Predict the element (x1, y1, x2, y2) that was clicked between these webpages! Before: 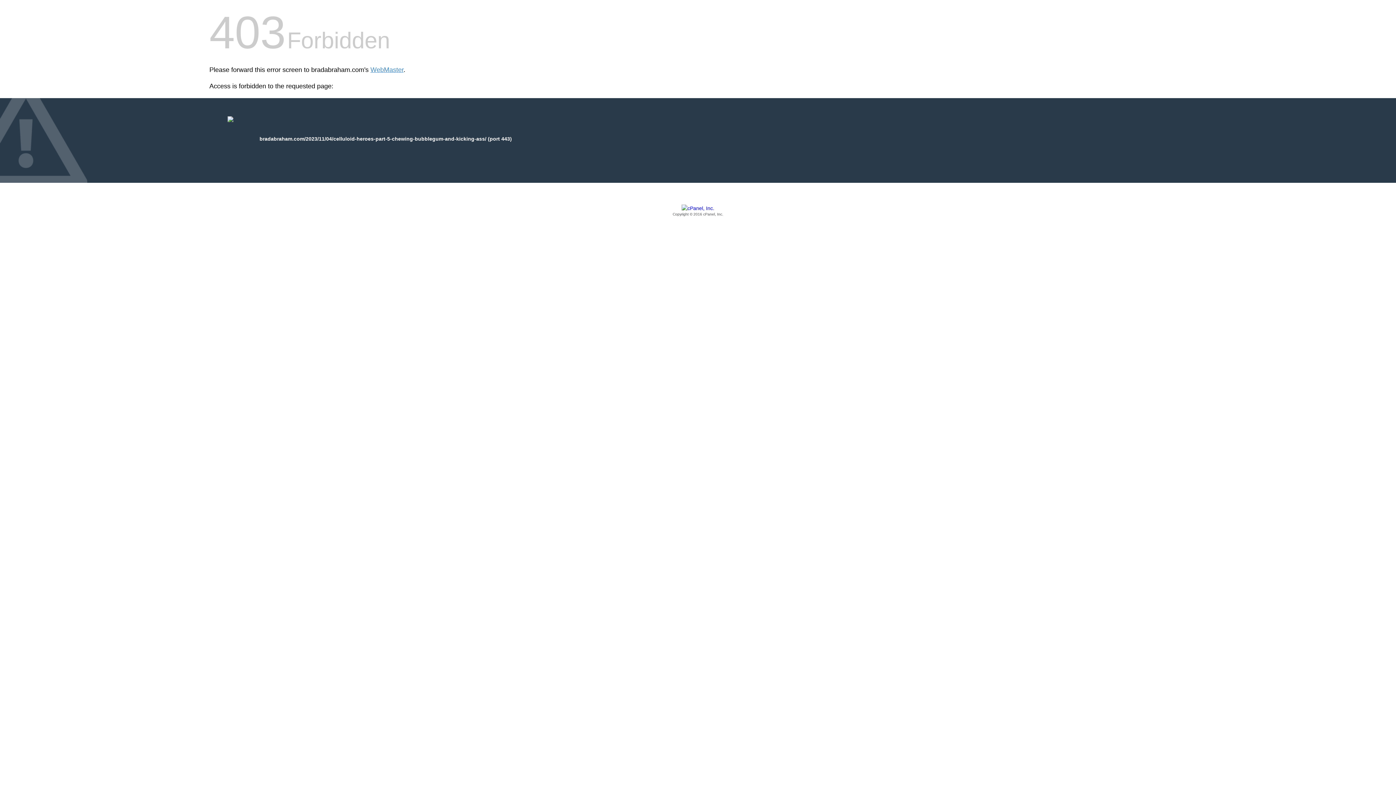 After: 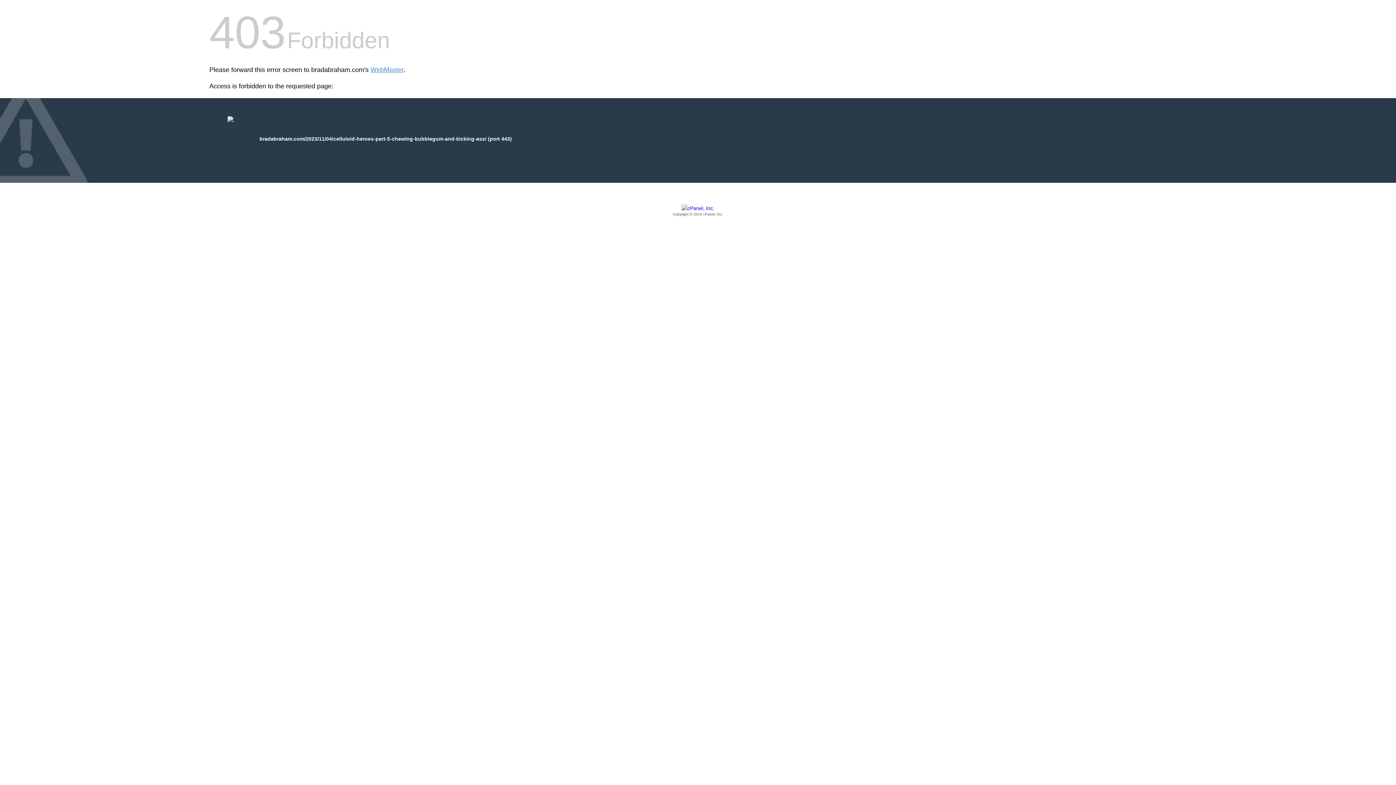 Action: label: Copyright © 2016 cPanel, Inc. bbox: (209, 205, 1186, 217)